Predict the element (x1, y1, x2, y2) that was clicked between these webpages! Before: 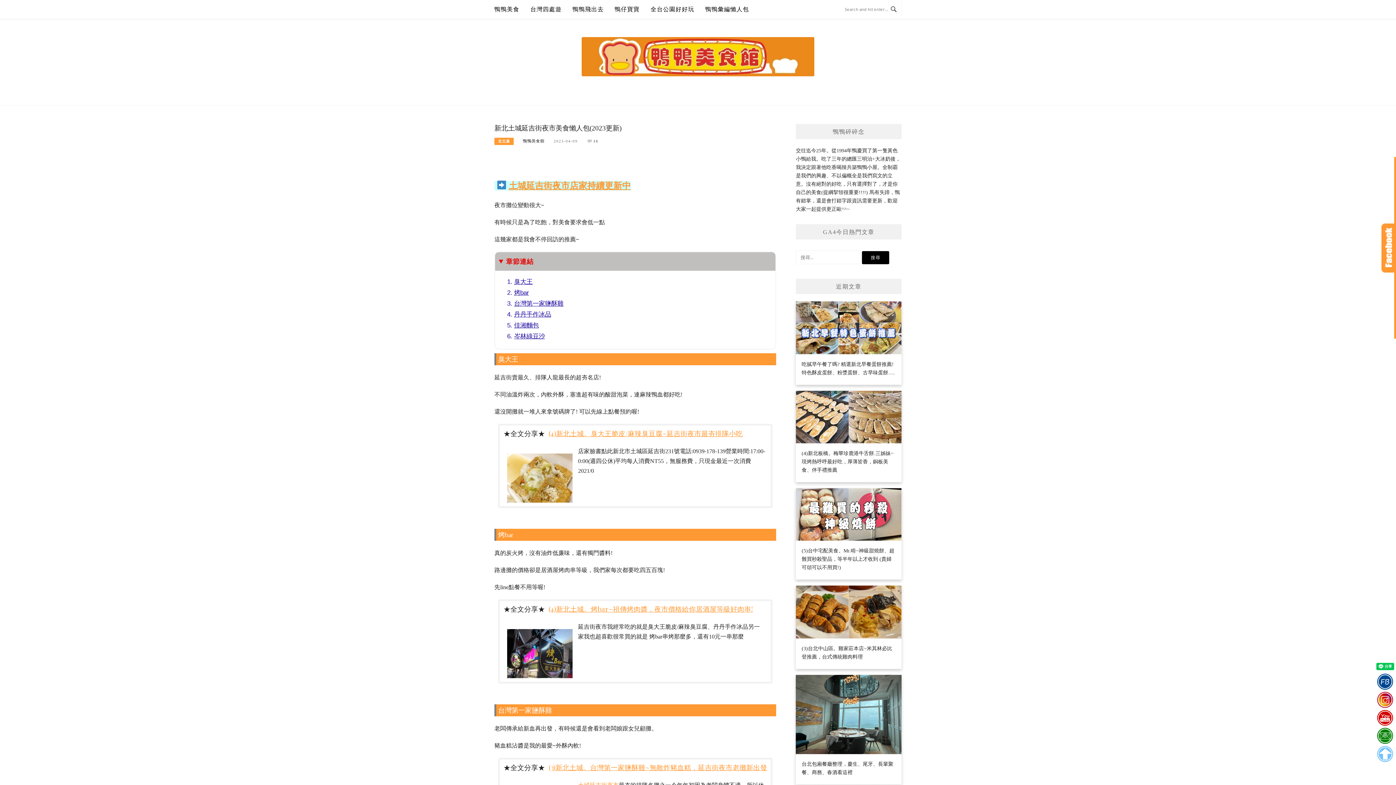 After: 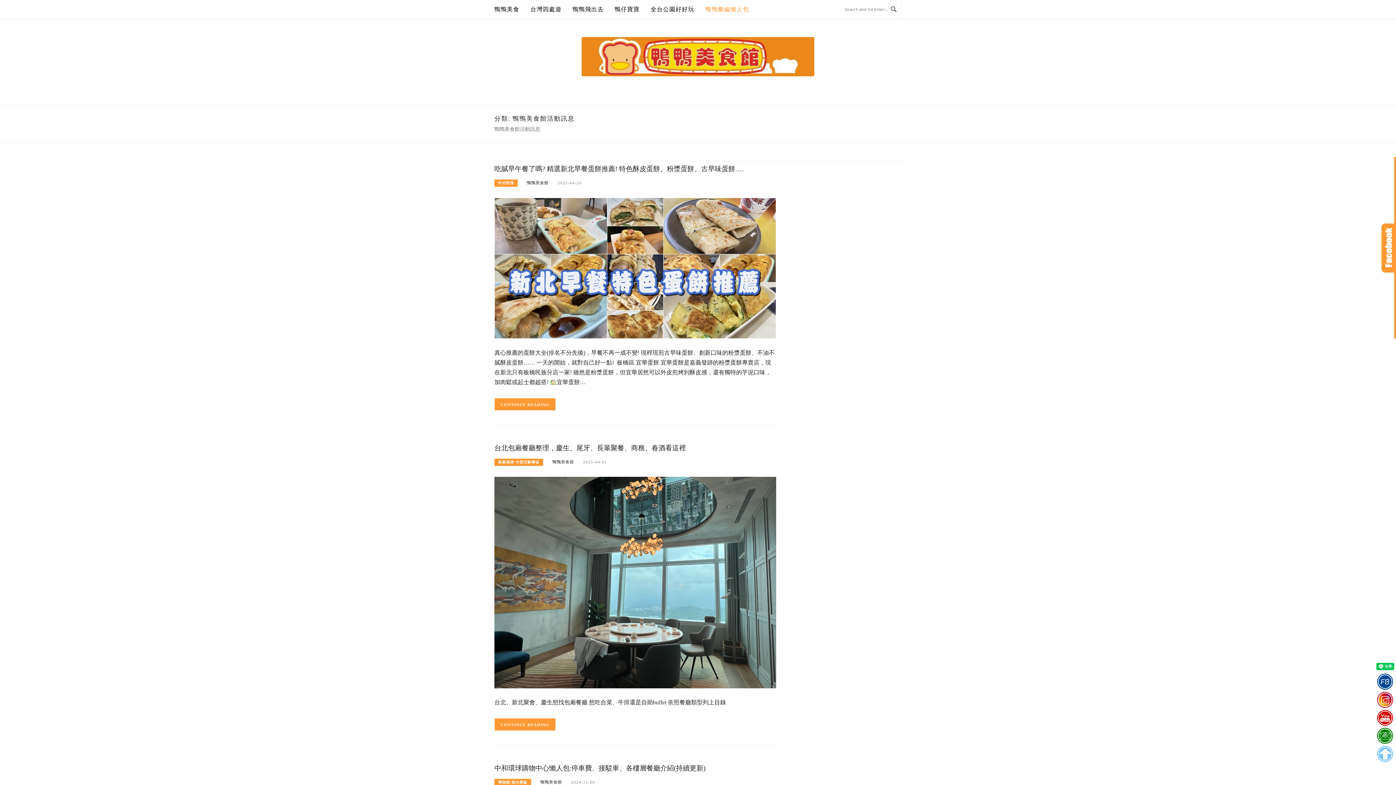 Action: label: 鴨鴨彙編懶人包 bbox: (705, 0, 749, 18)